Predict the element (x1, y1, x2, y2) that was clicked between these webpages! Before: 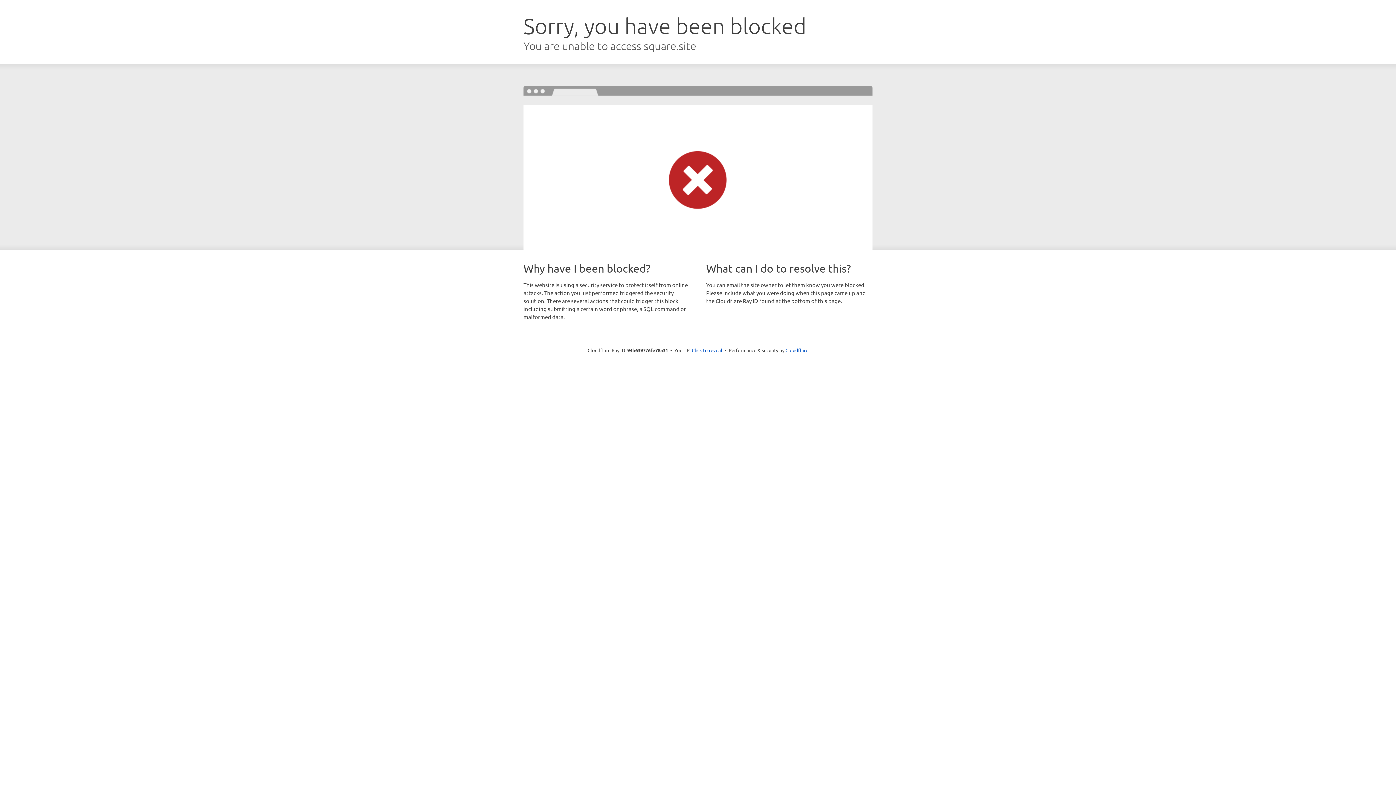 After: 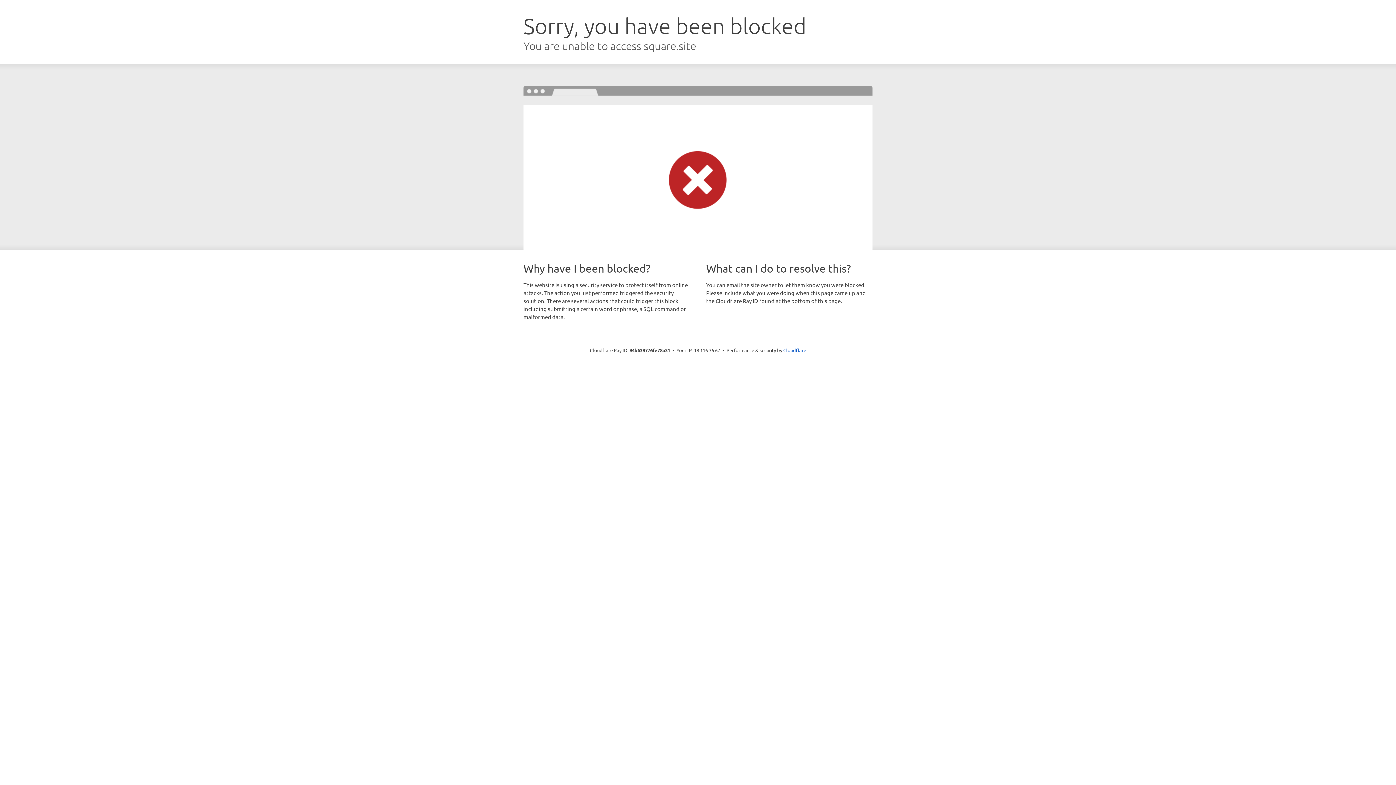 Action: bbox: (692, 346, 722, 353) label: Click to reveal